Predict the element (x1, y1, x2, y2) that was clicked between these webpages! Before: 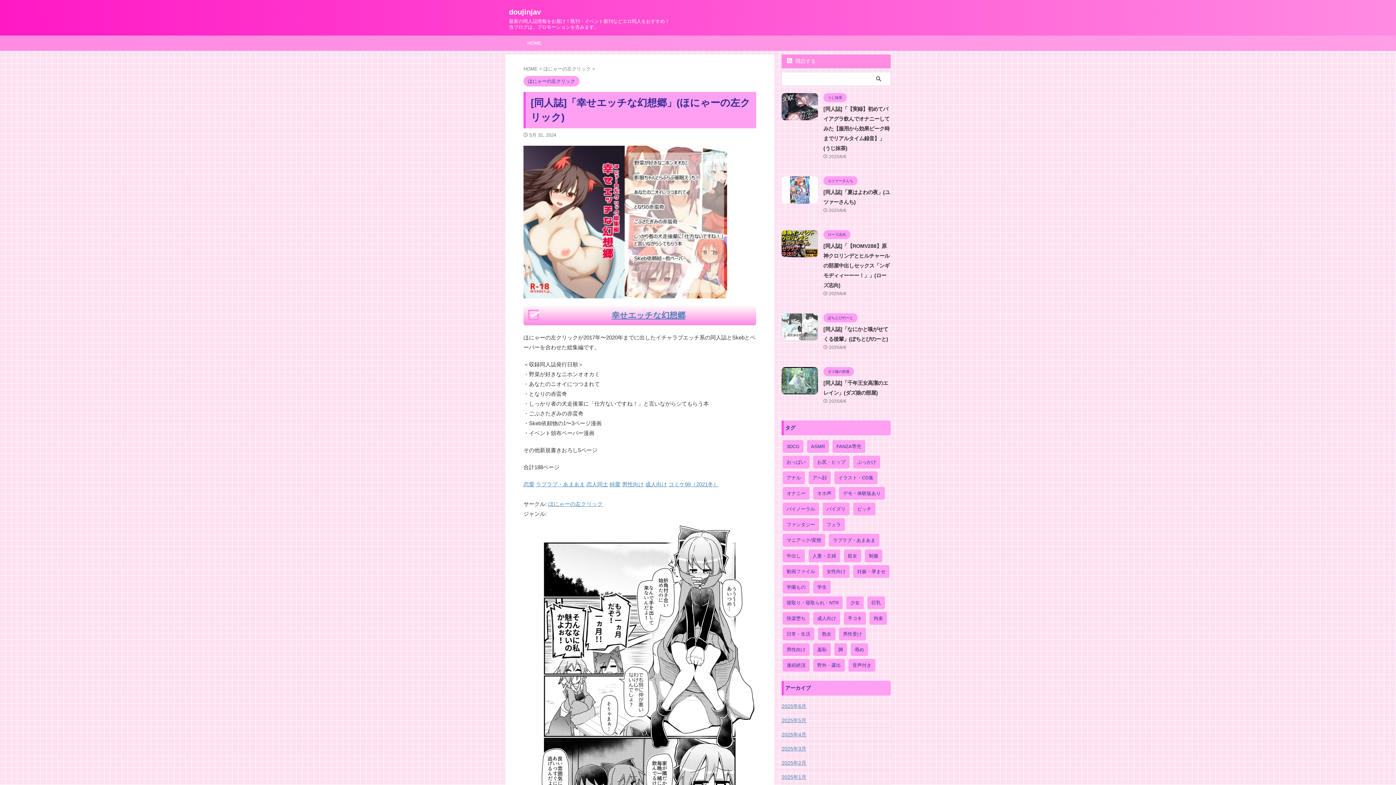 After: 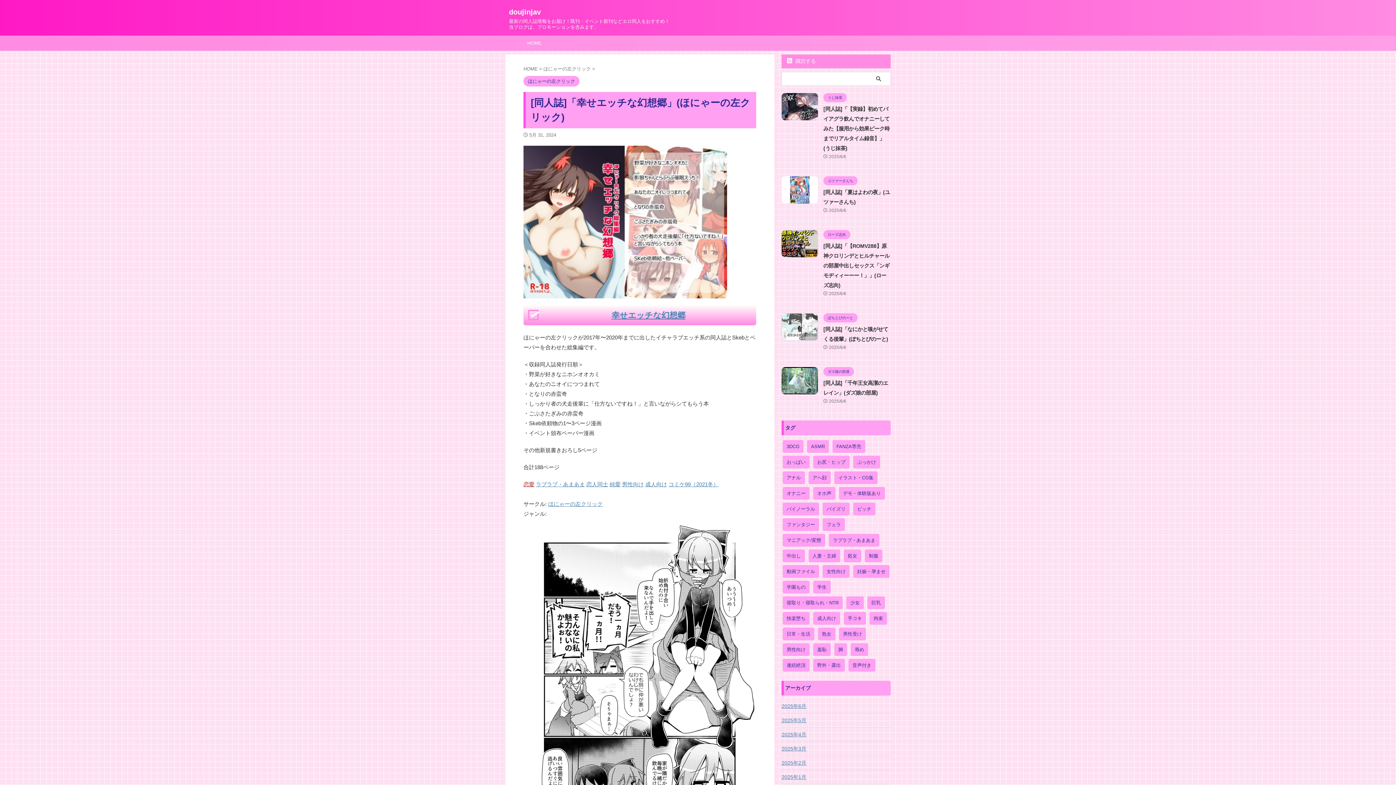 Action: bbox: (523, 481, 534, 487) label: 恋愛